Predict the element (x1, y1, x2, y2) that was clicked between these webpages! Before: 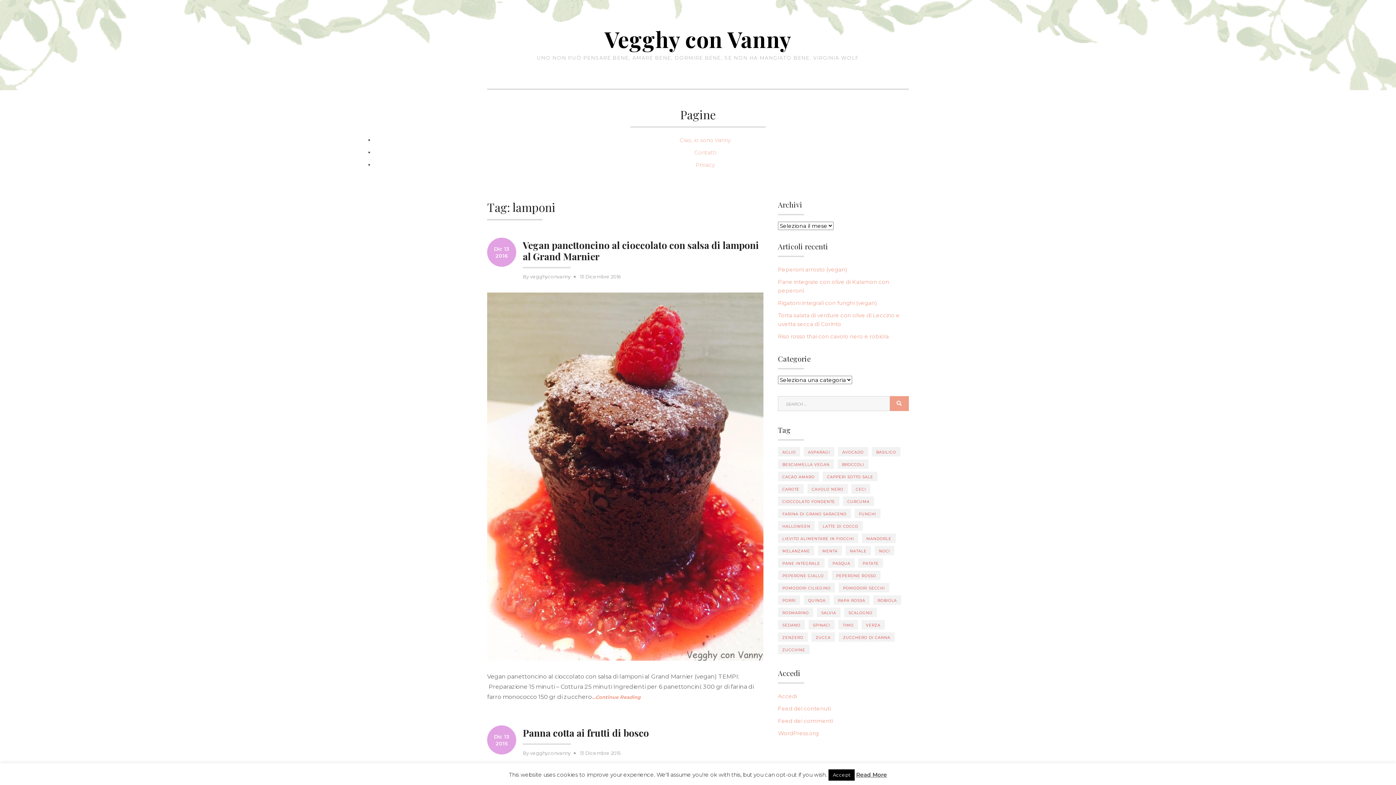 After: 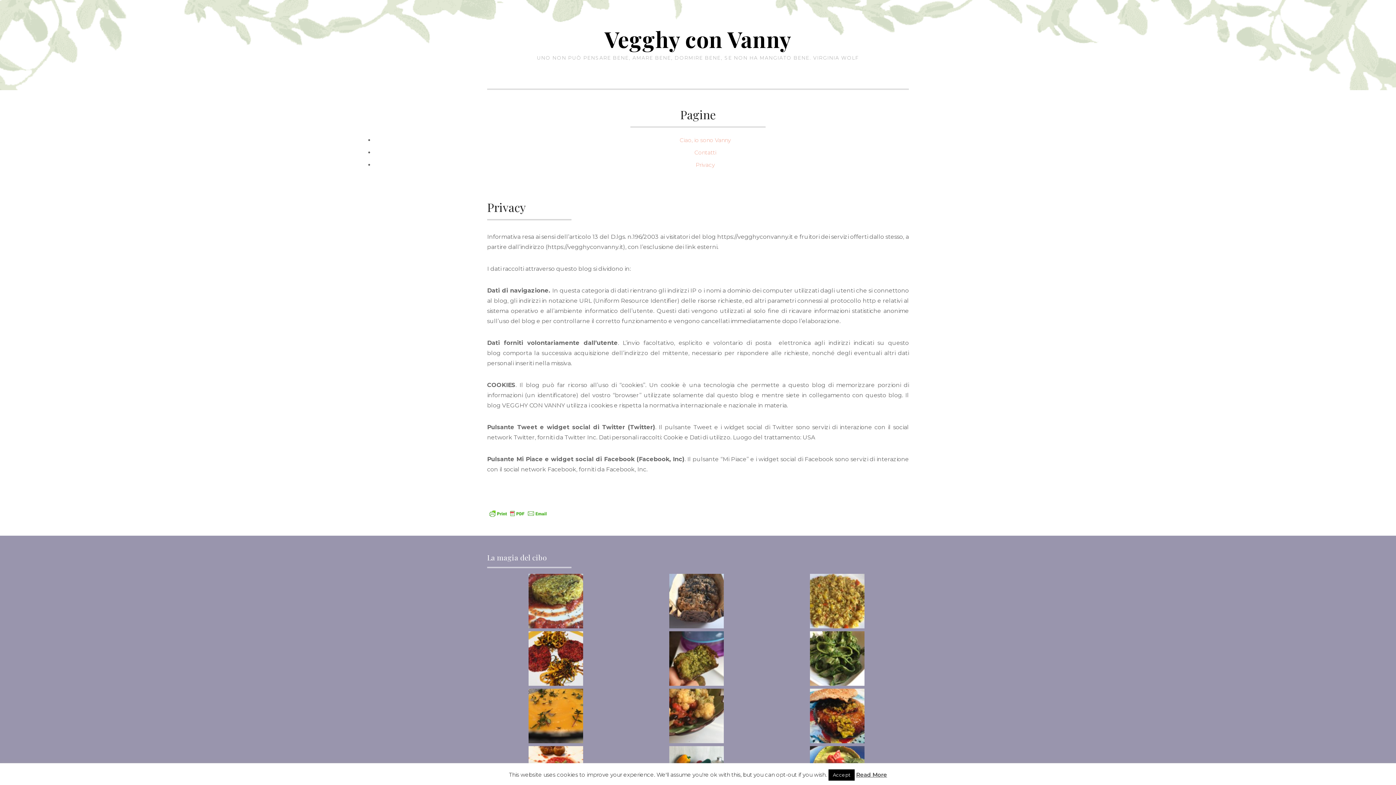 Action: bbox: (695, 161, 715, 168) label: Privacy